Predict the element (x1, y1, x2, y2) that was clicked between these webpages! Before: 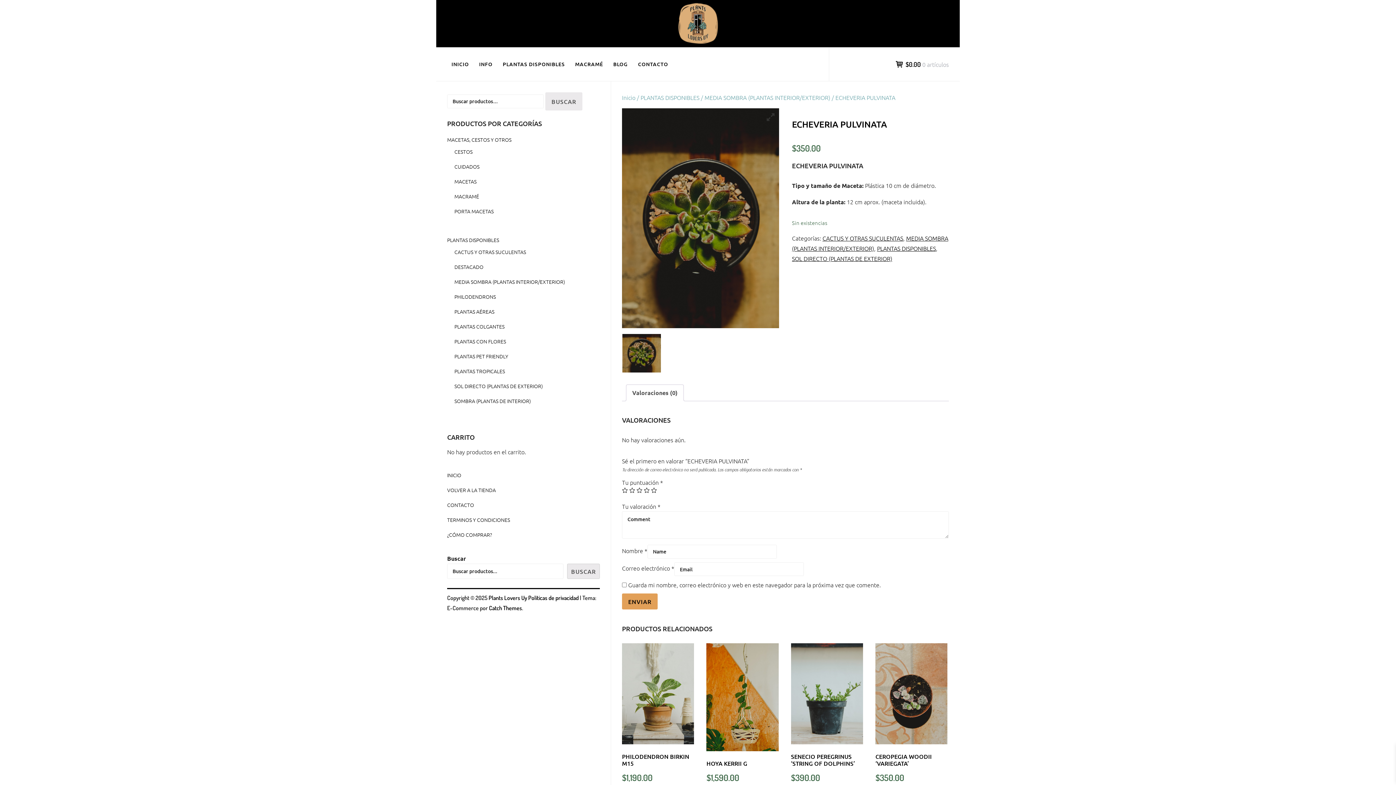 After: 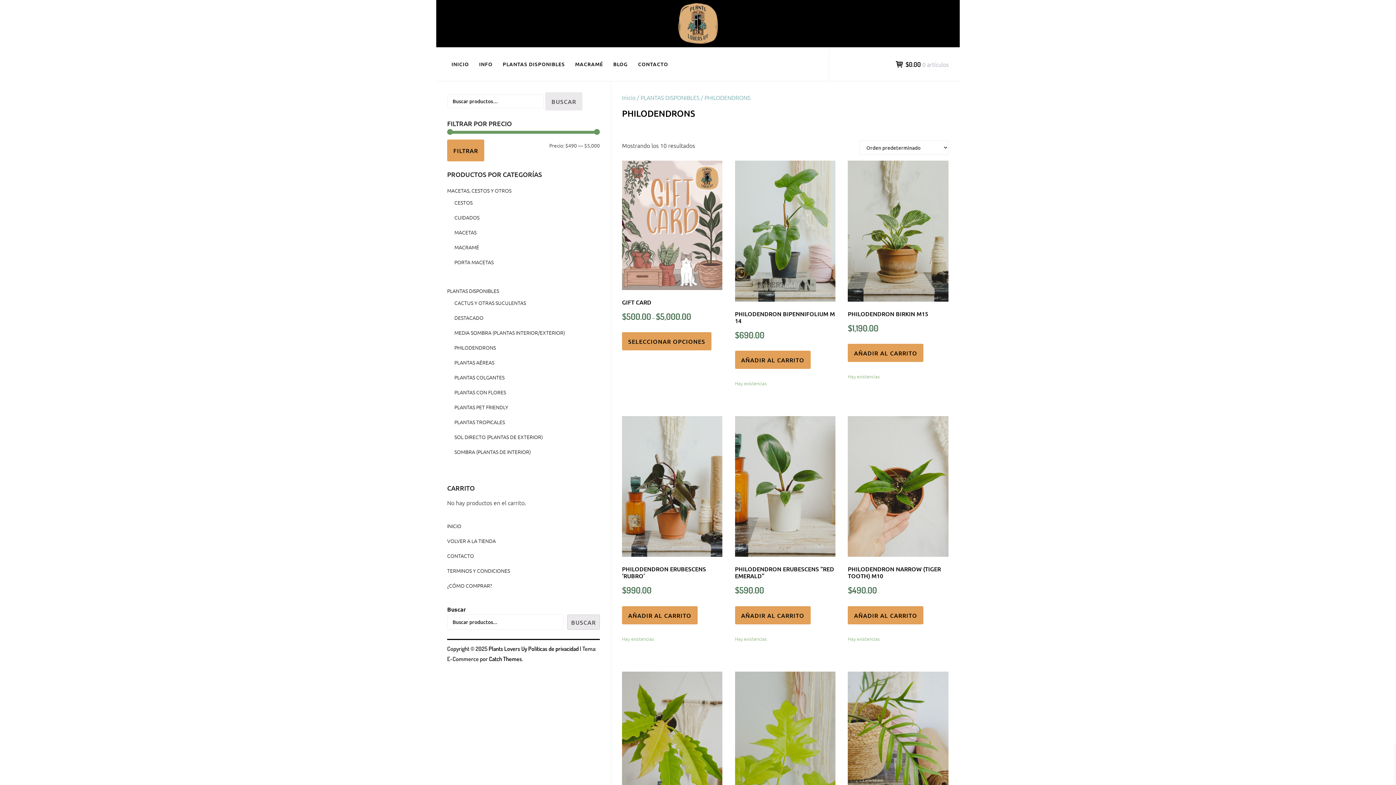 Action: label: PHILODENDRONS bbox: (454, 293, 496, 300)